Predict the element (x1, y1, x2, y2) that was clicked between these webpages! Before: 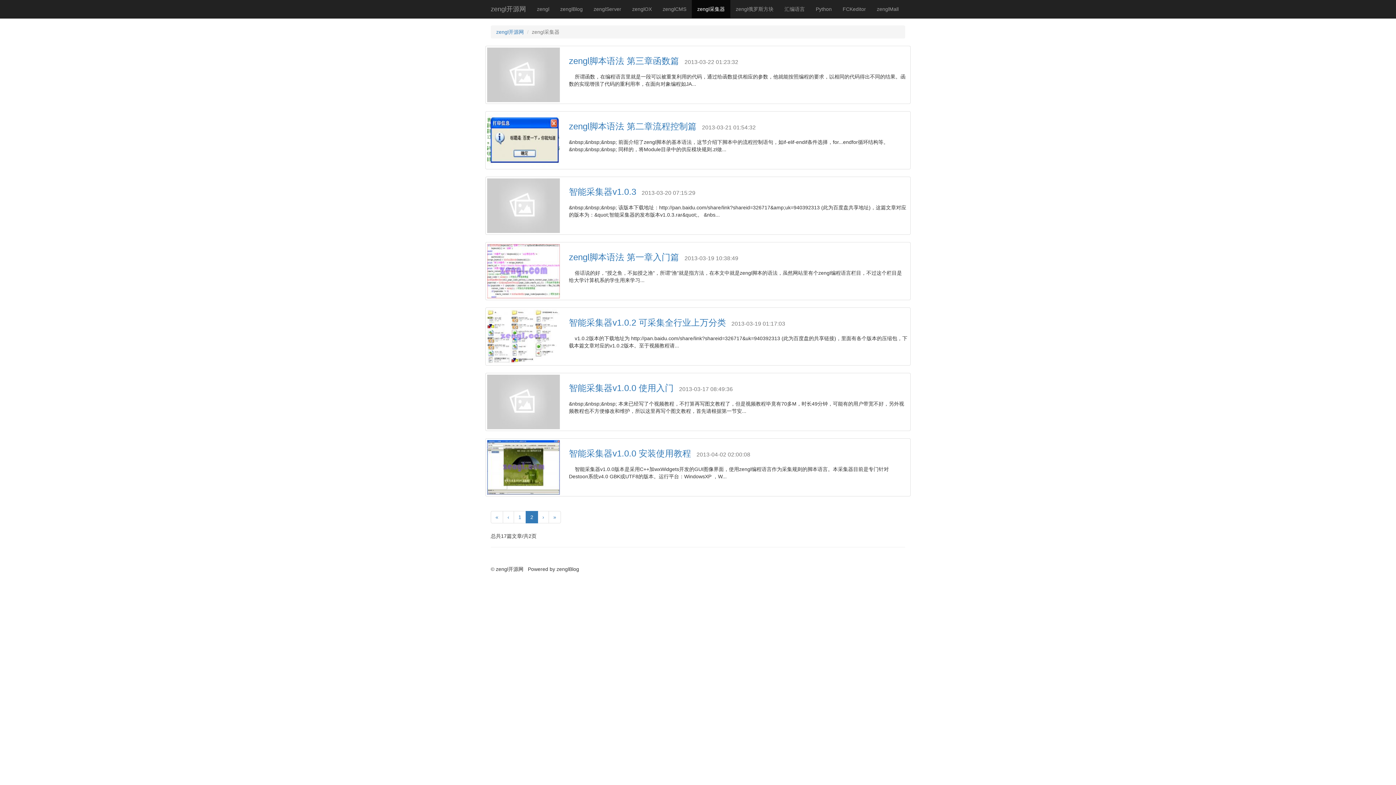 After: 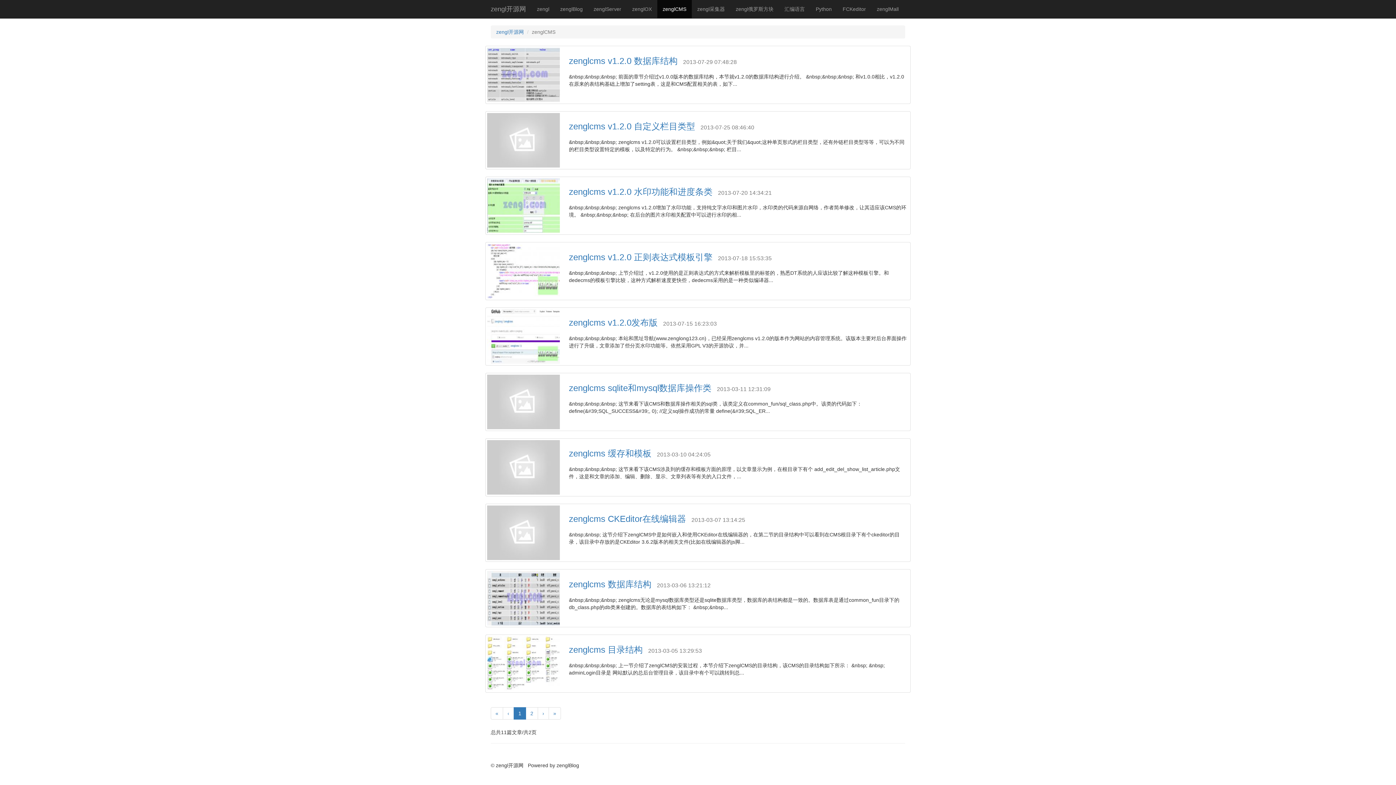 Action: label: zenglCMS bbox: (657, 0, 692, 18)